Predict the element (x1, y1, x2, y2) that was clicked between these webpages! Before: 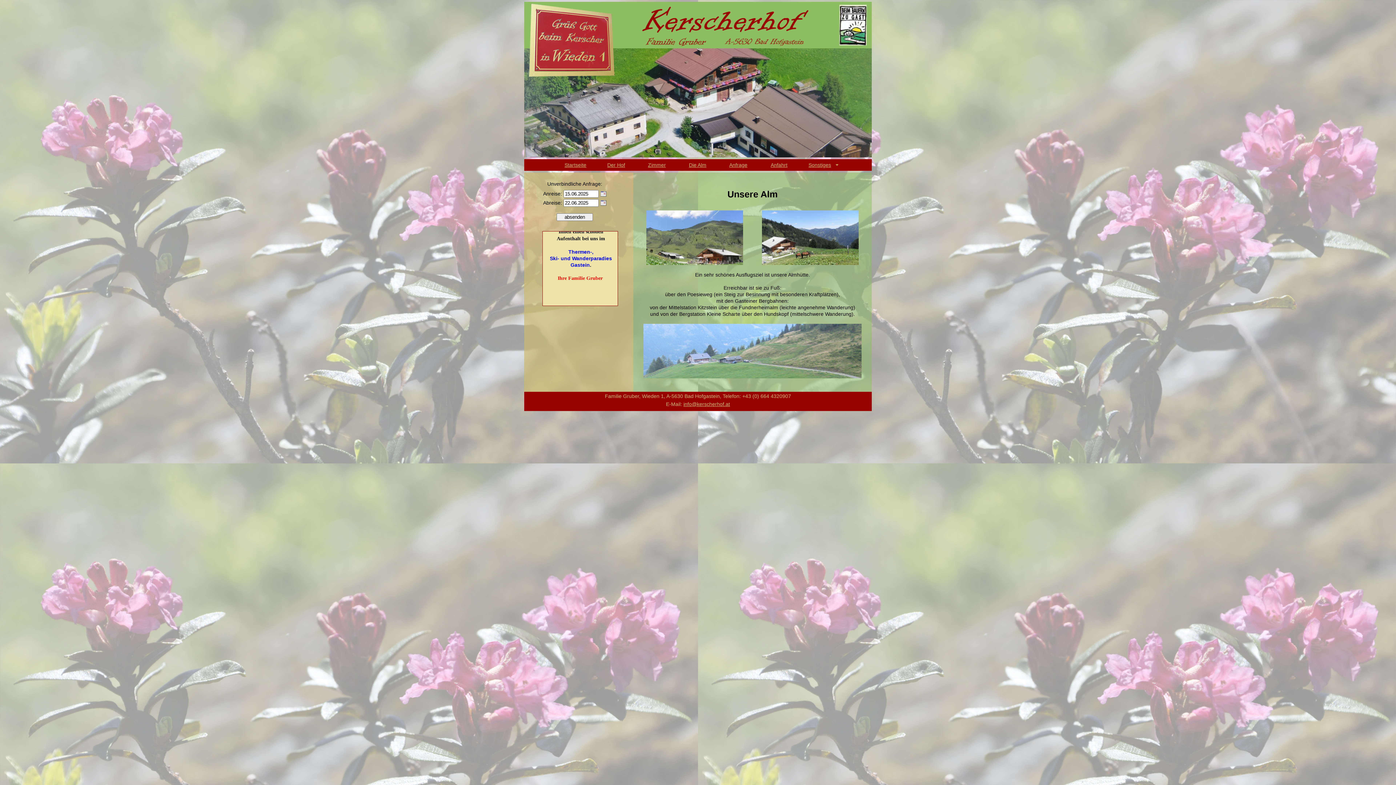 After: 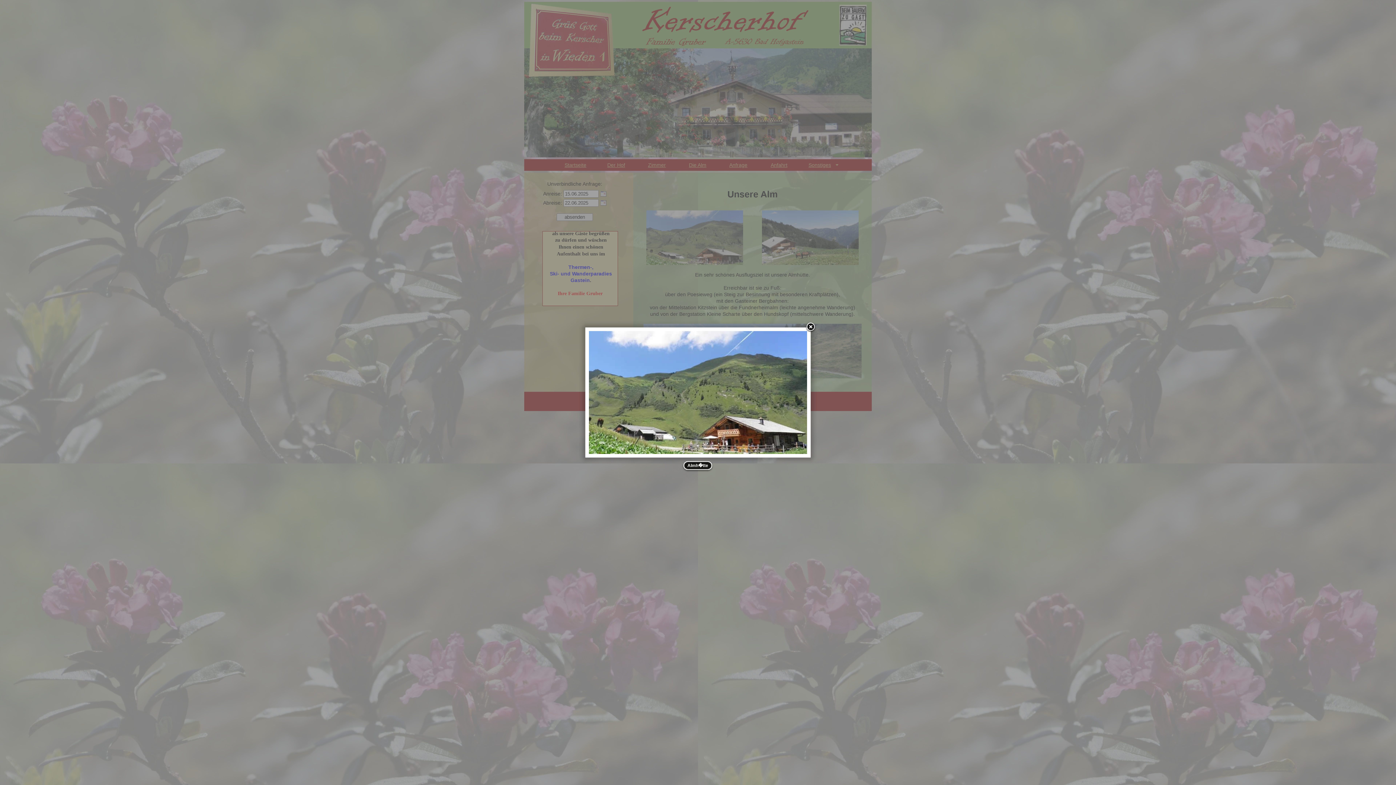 Action: bbox: (646, 260, 743, 266)